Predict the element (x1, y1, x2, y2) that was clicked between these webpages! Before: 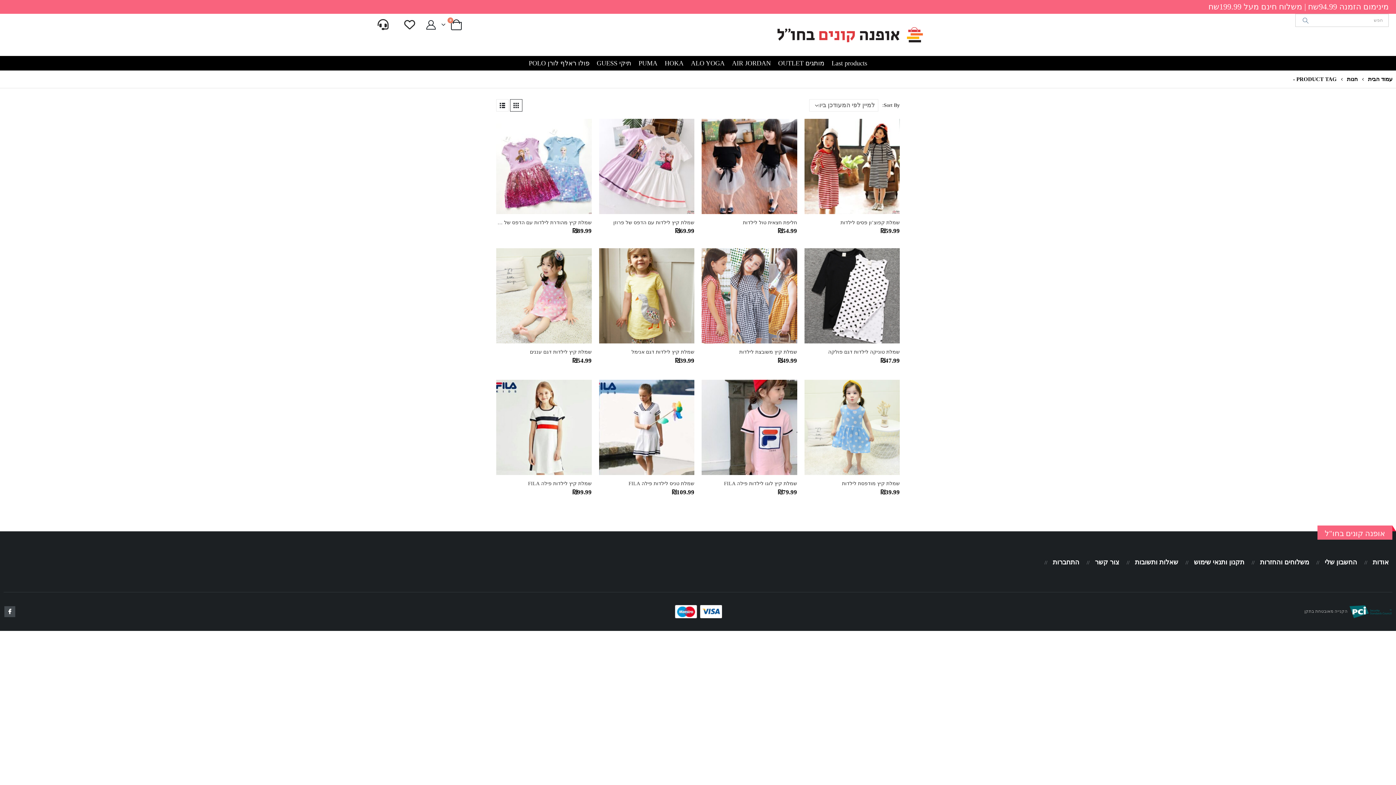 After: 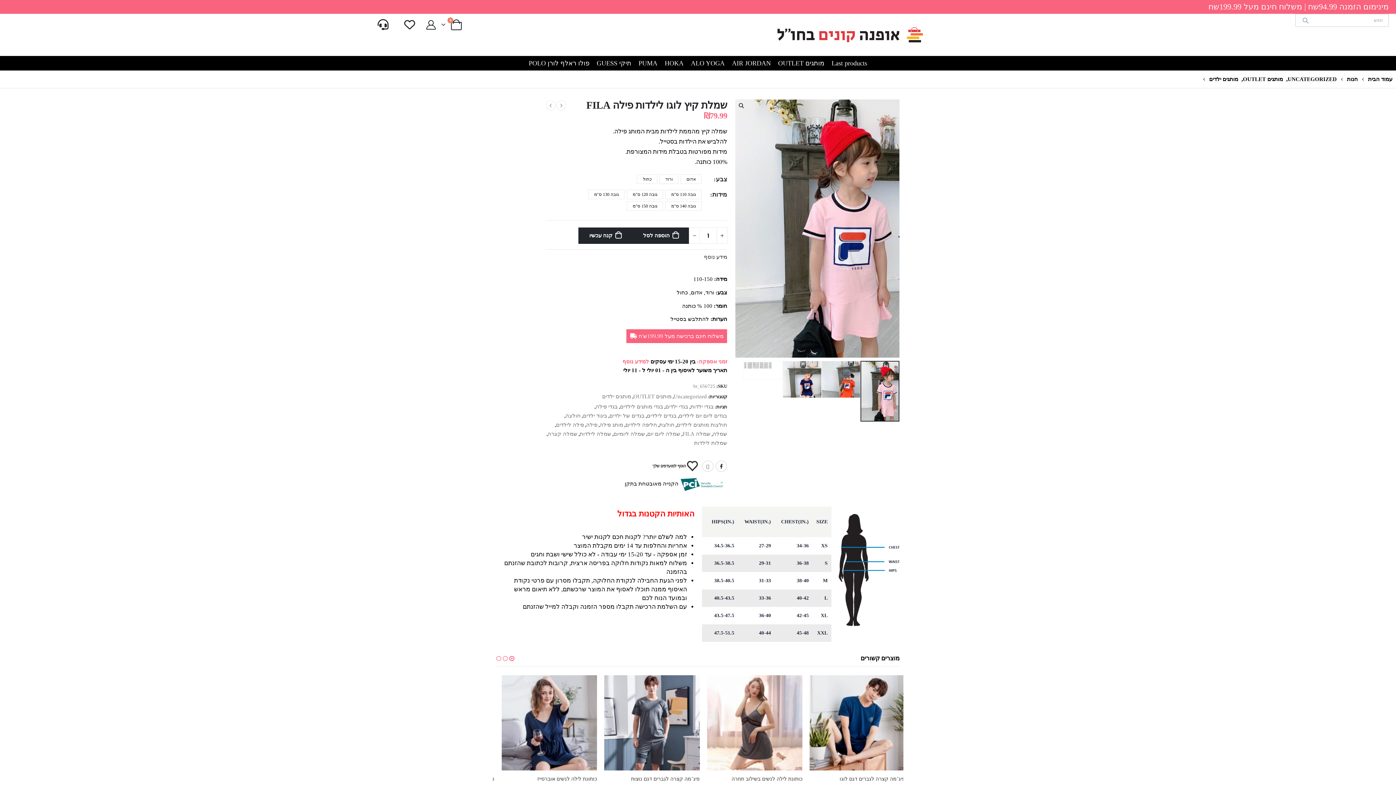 Action: bbox: (701, 480, 797, 487) label: שמלת קיץ לוגו לילדות פילה FILA